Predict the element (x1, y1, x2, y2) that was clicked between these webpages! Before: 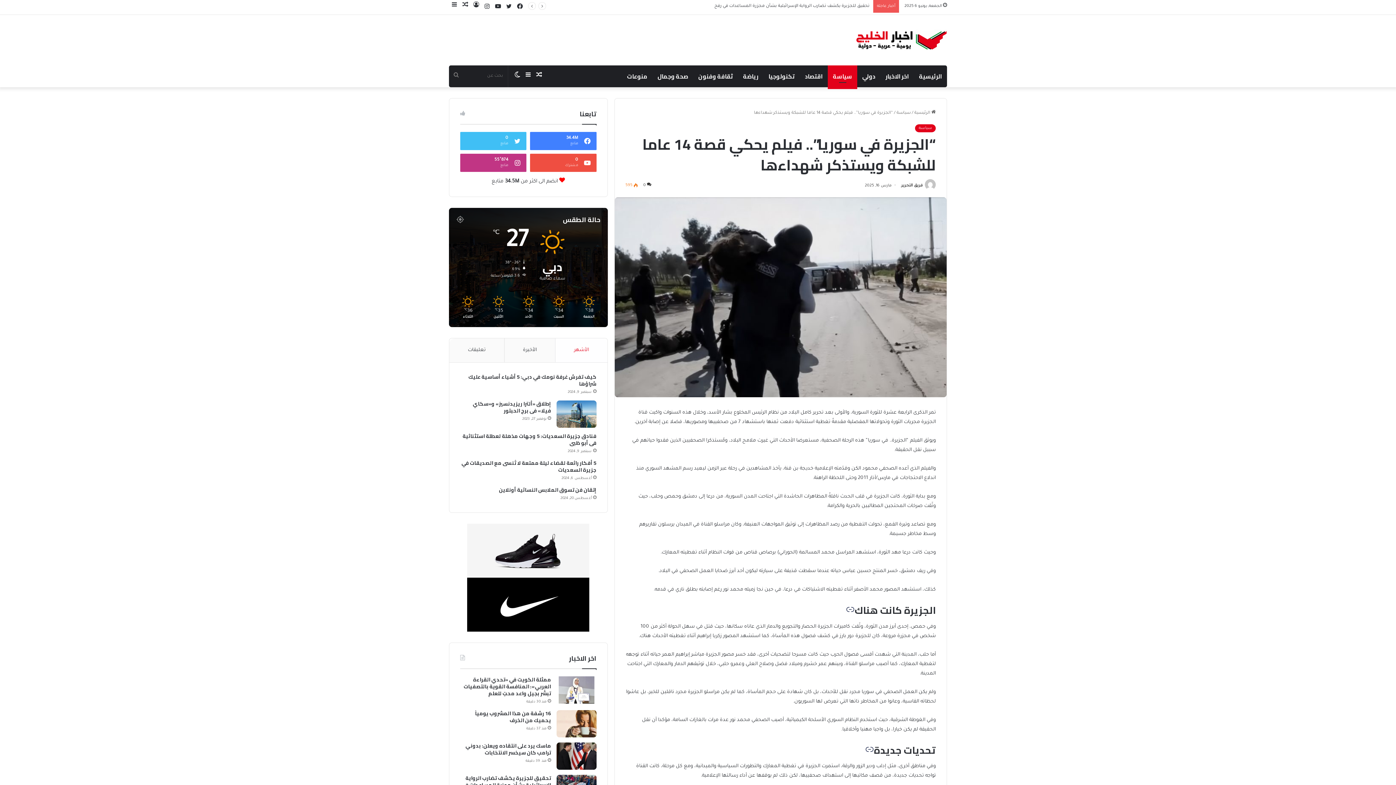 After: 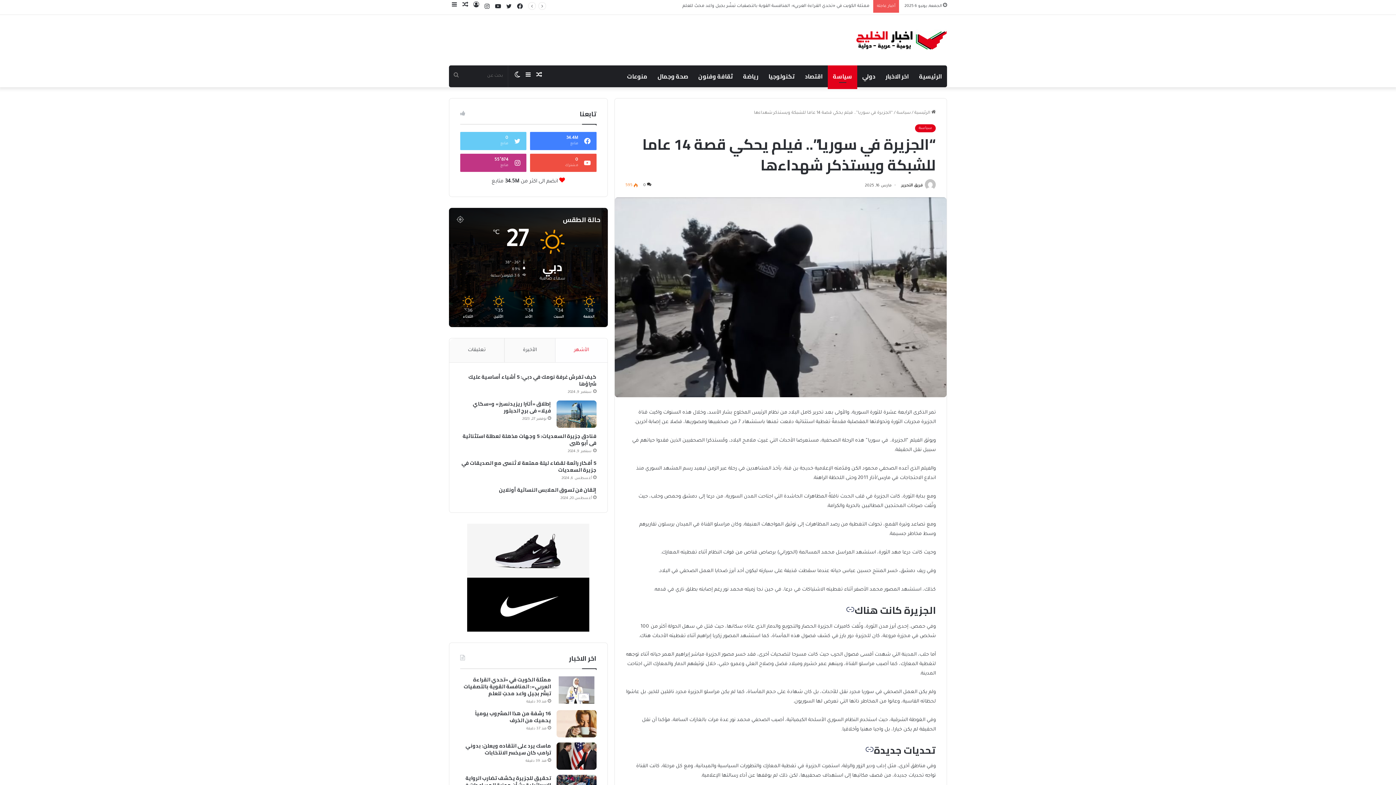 Action: bbox: (460, 131, 526, 150) label: 0
متابع